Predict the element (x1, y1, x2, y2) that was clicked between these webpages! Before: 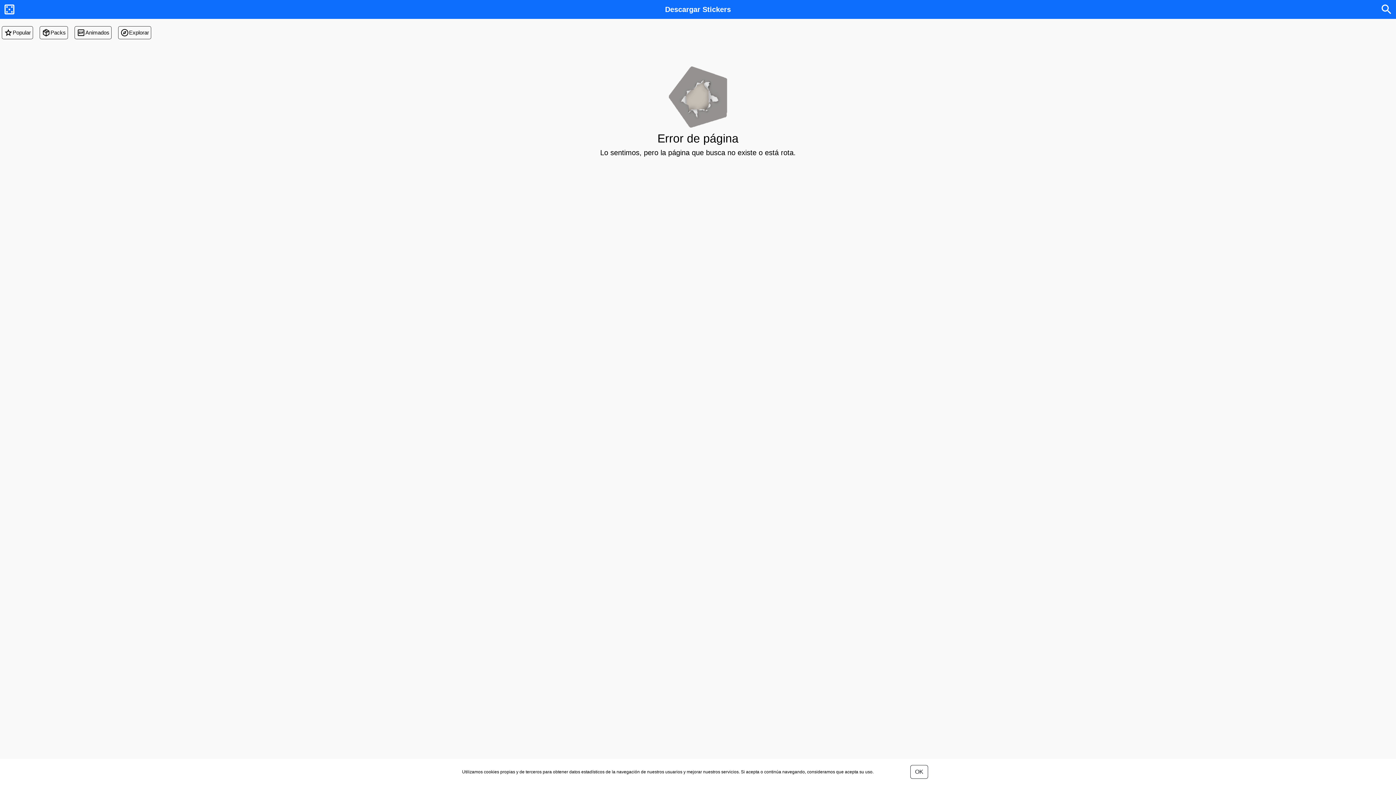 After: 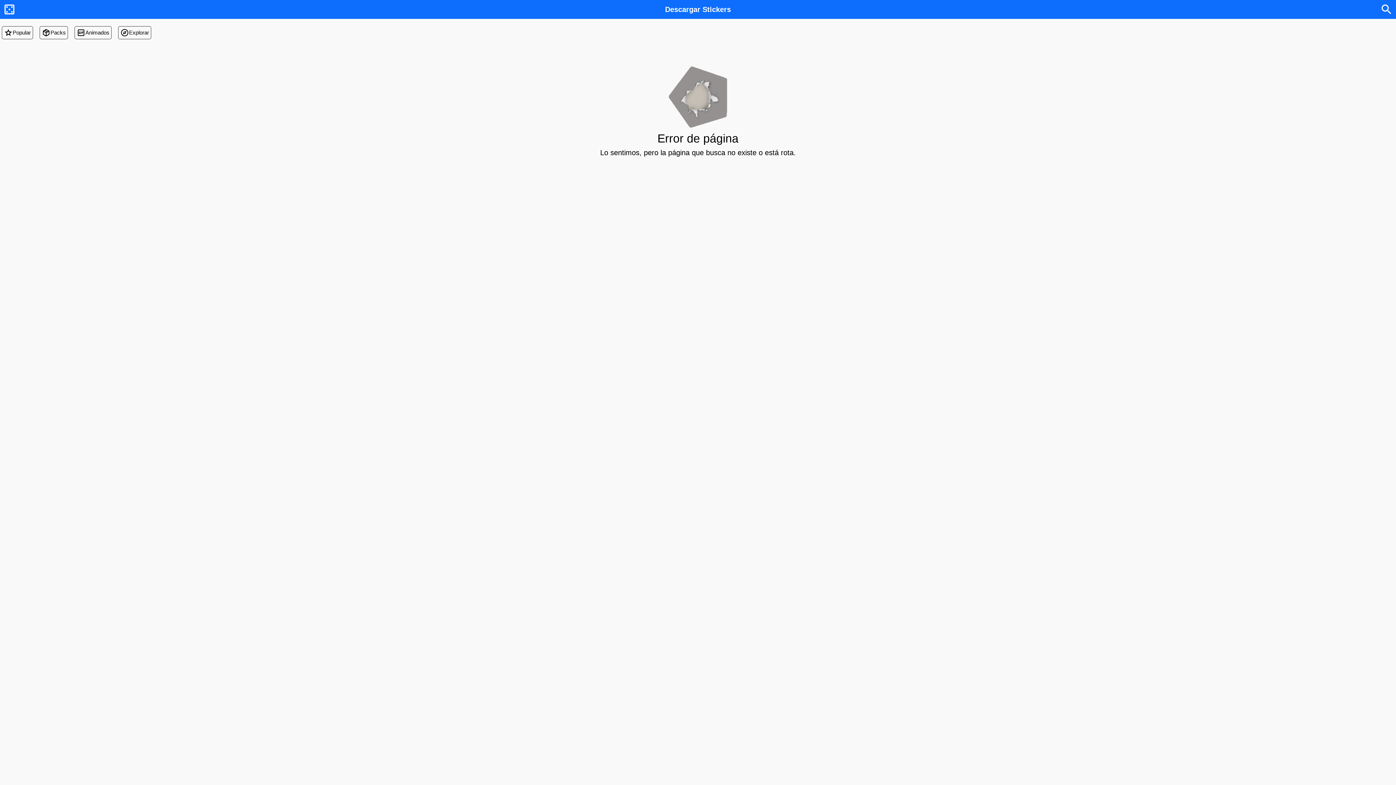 Action: label: OK bbox: (910, 765, 928, 779)